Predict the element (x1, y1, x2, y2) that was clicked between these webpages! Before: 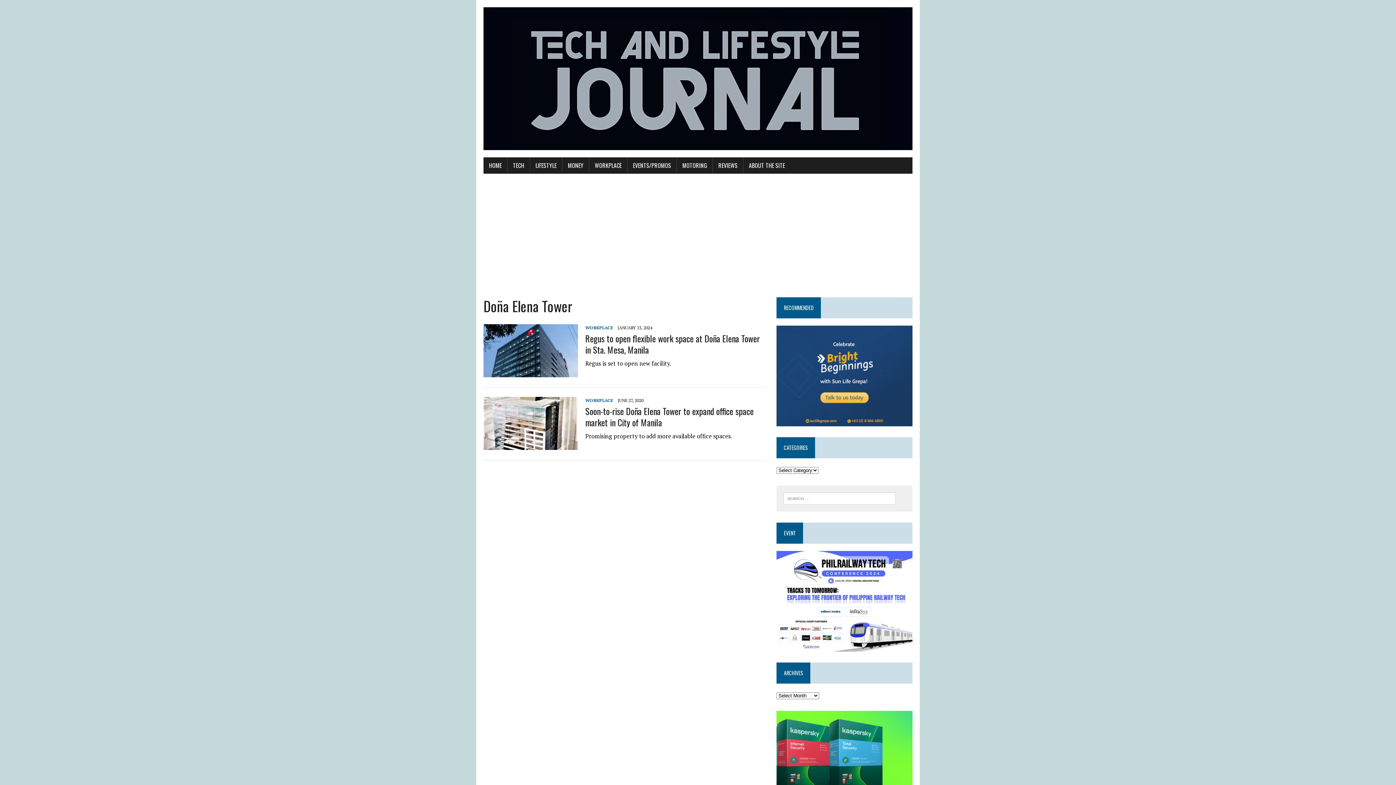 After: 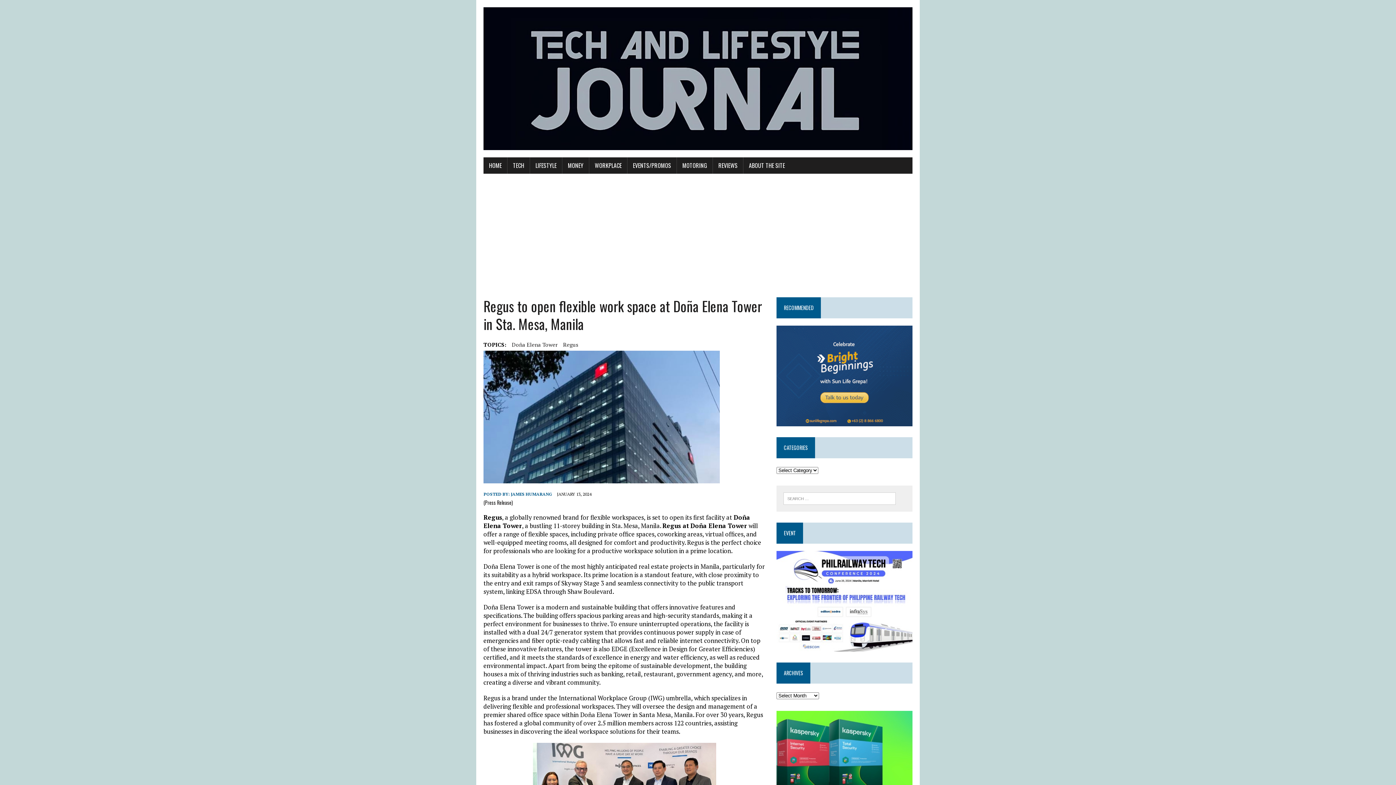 Action: bbox: (585, 331, 760, 356) label: Regus to open flexible work space at Doña Elena Tower in Sta. Mesa, Manila